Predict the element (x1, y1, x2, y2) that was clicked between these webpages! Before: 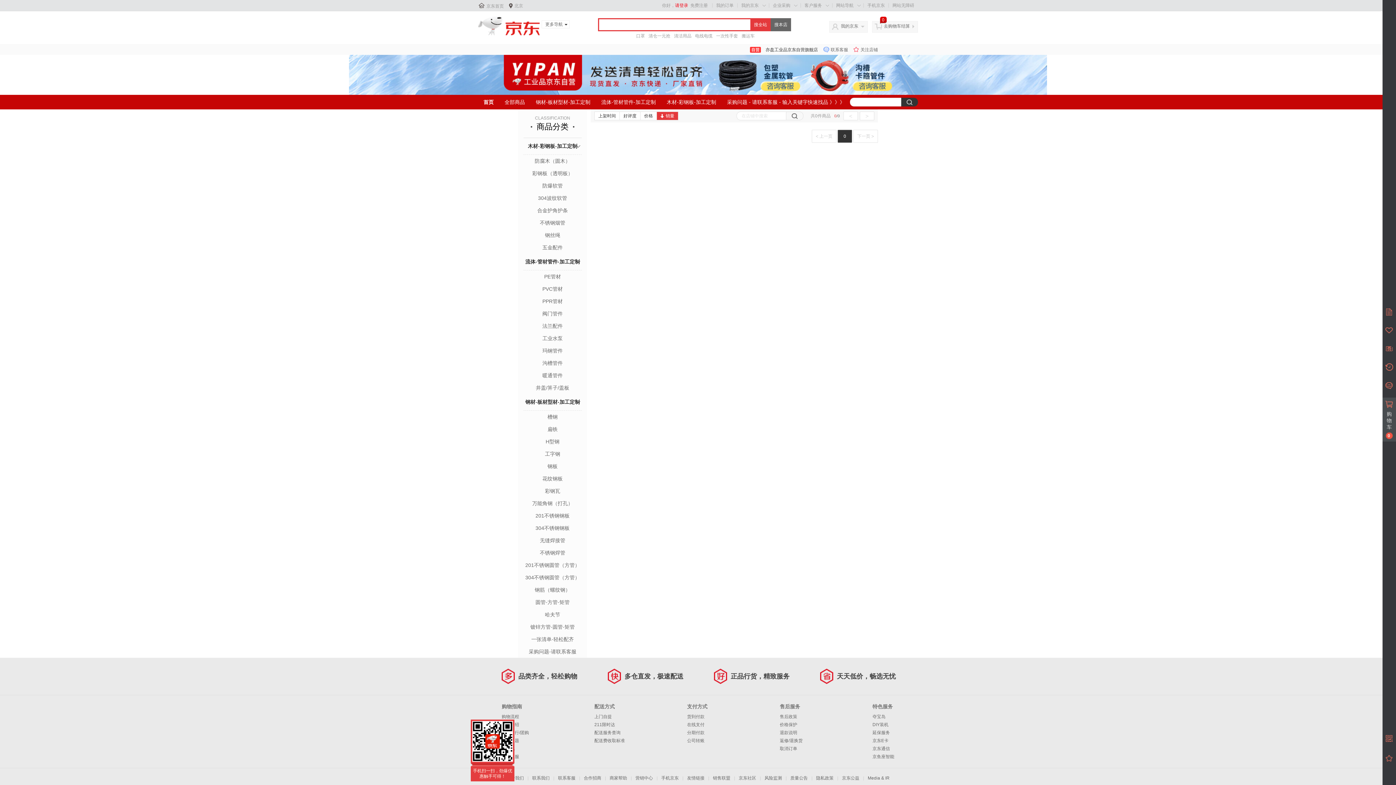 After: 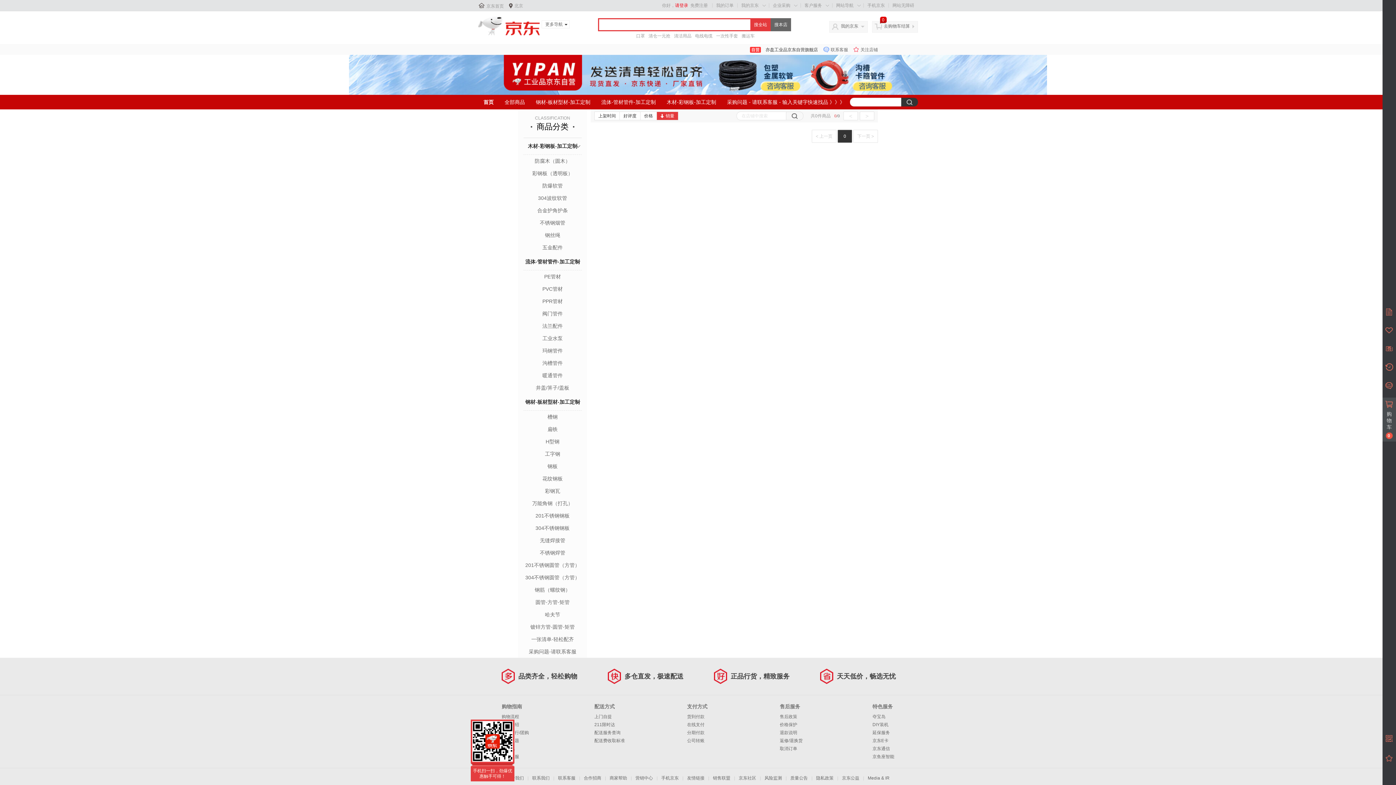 Action: bbox: (523, 272, 581, 281) label: PE管材